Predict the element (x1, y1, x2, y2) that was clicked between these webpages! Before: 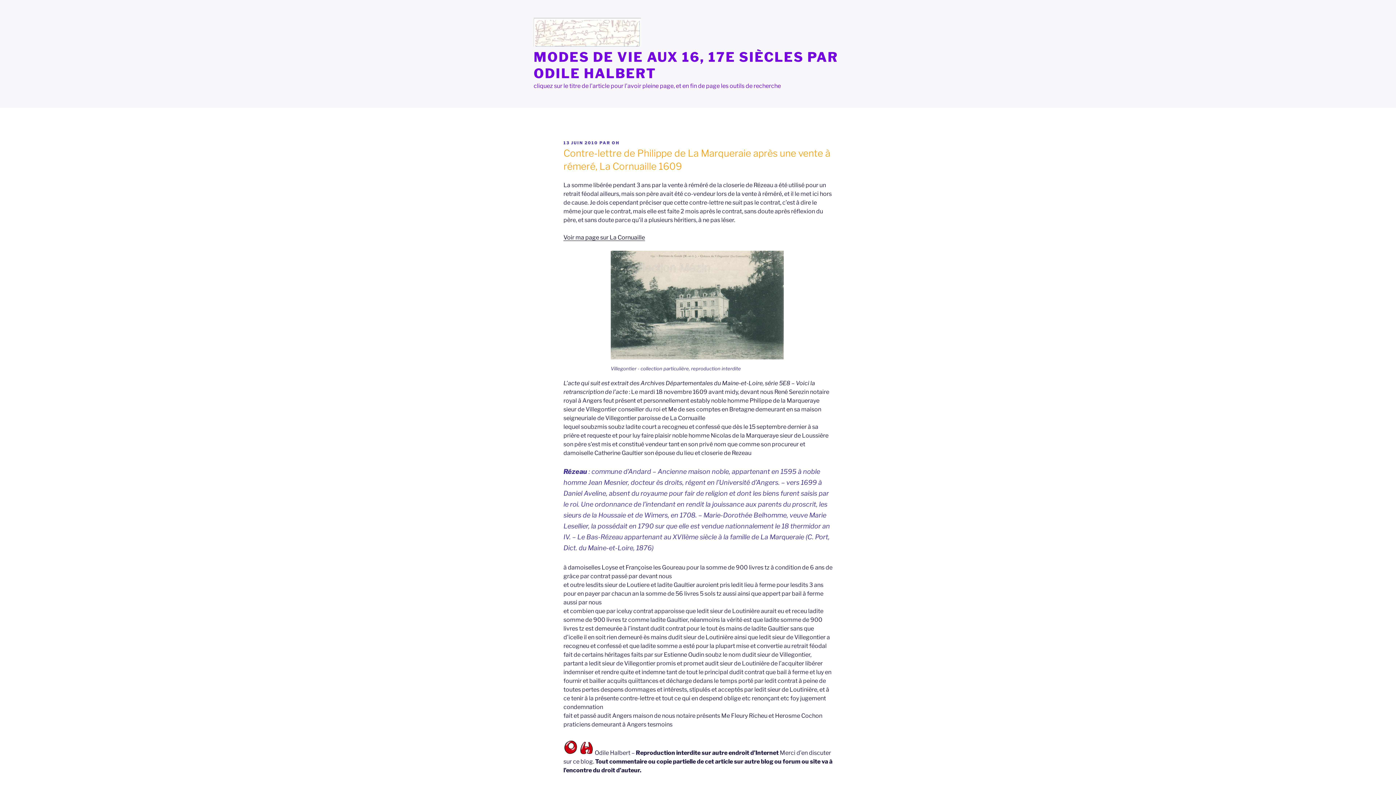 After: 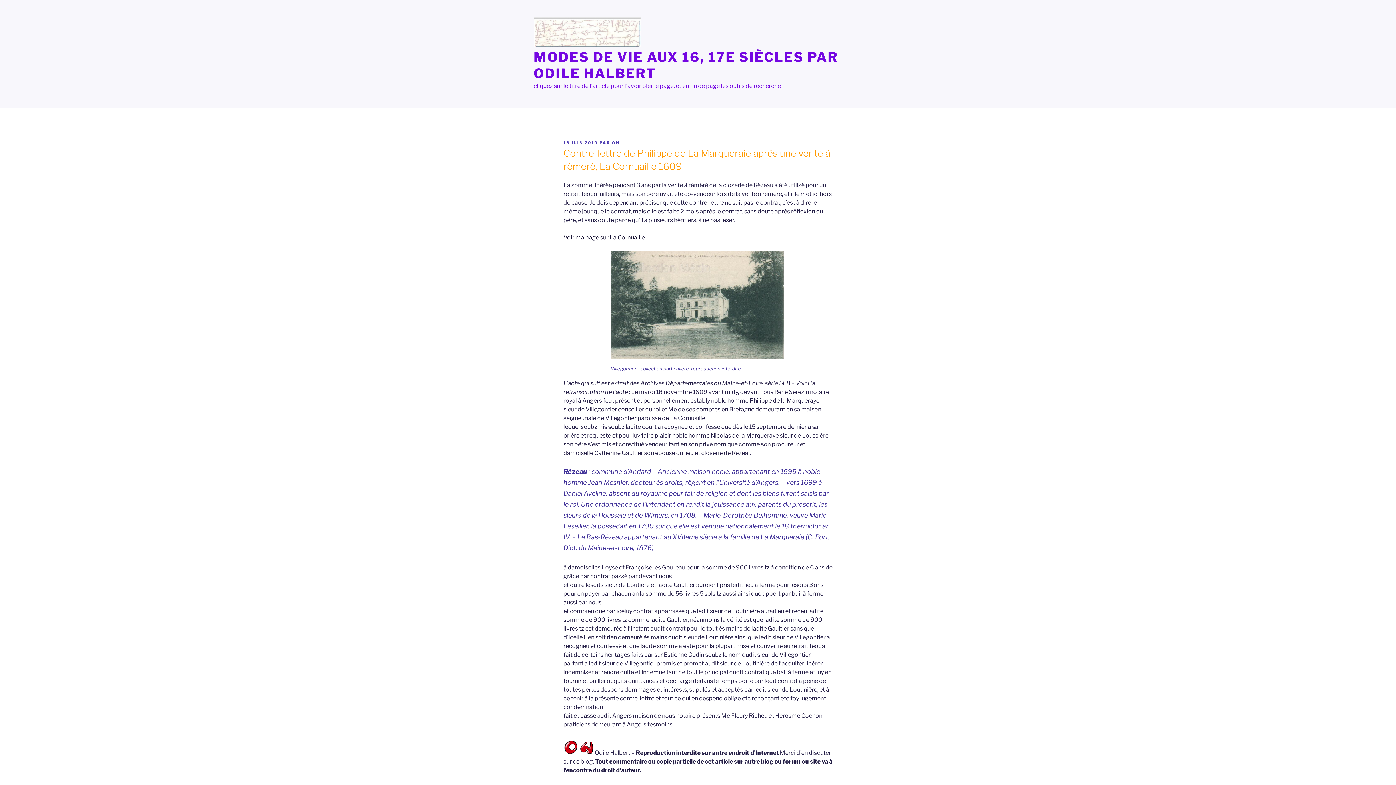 Action: label: 13 JUIN 2010 bbox: (563, 140, 598, 145)